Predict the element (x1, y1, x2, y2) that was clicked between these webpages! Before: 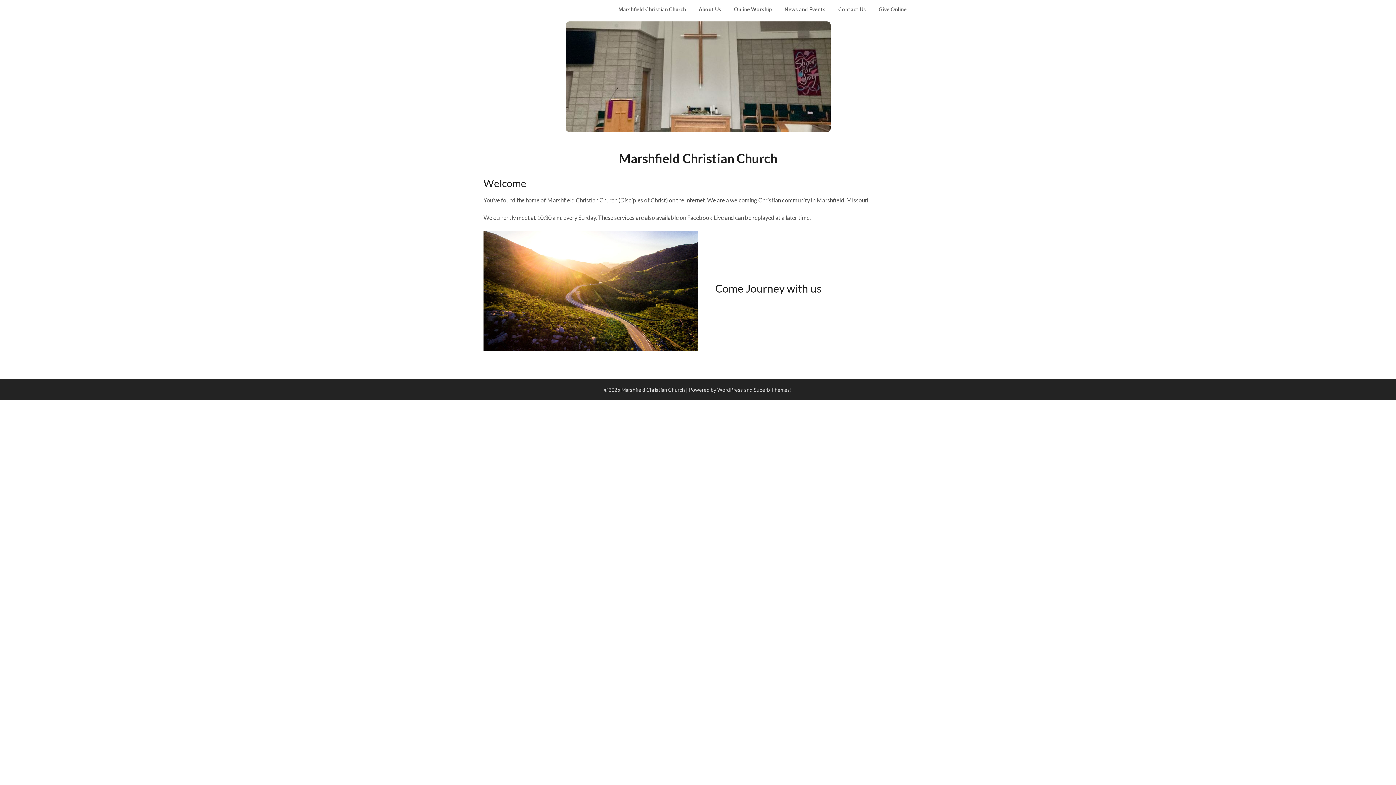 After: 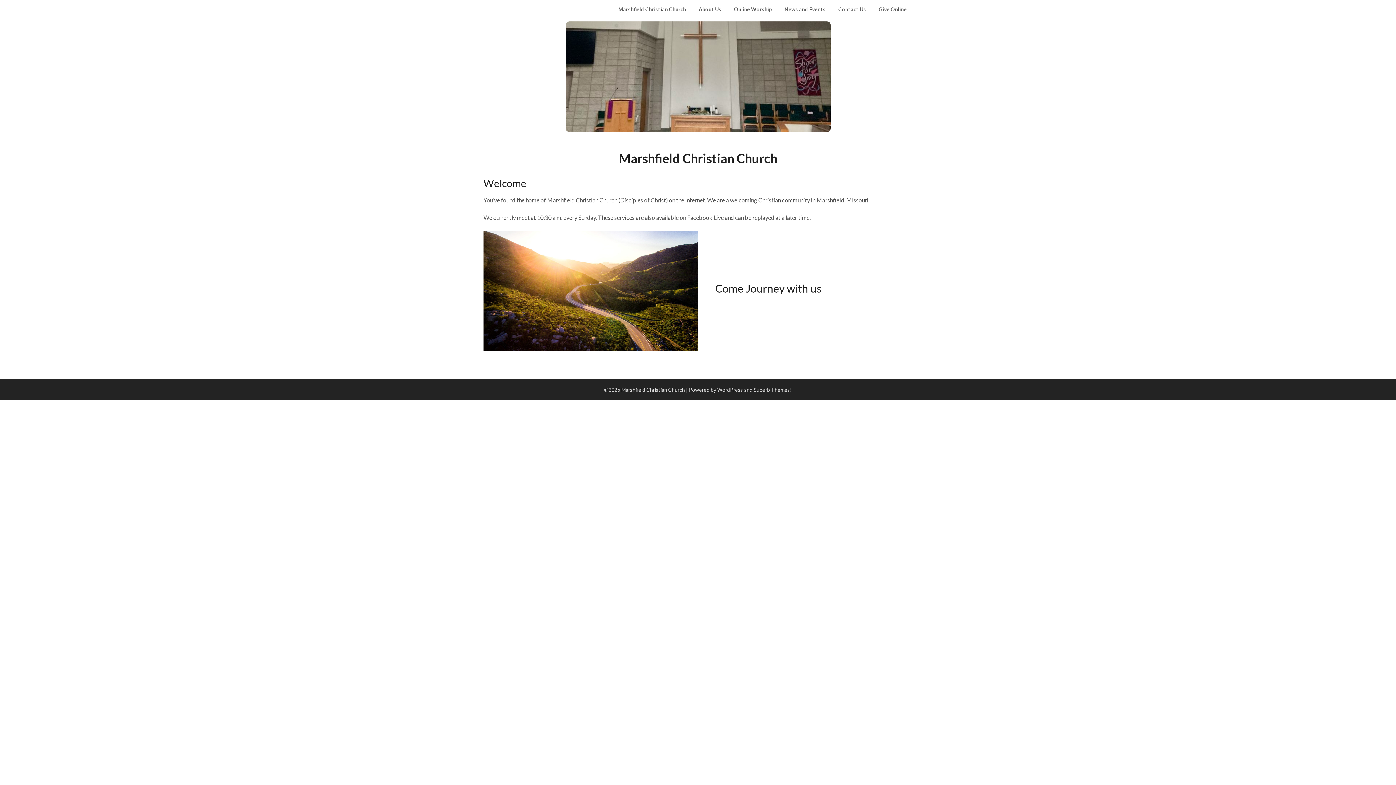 Action: bbox: (612, 0, 692, 18) label: Marshfield Christian Church